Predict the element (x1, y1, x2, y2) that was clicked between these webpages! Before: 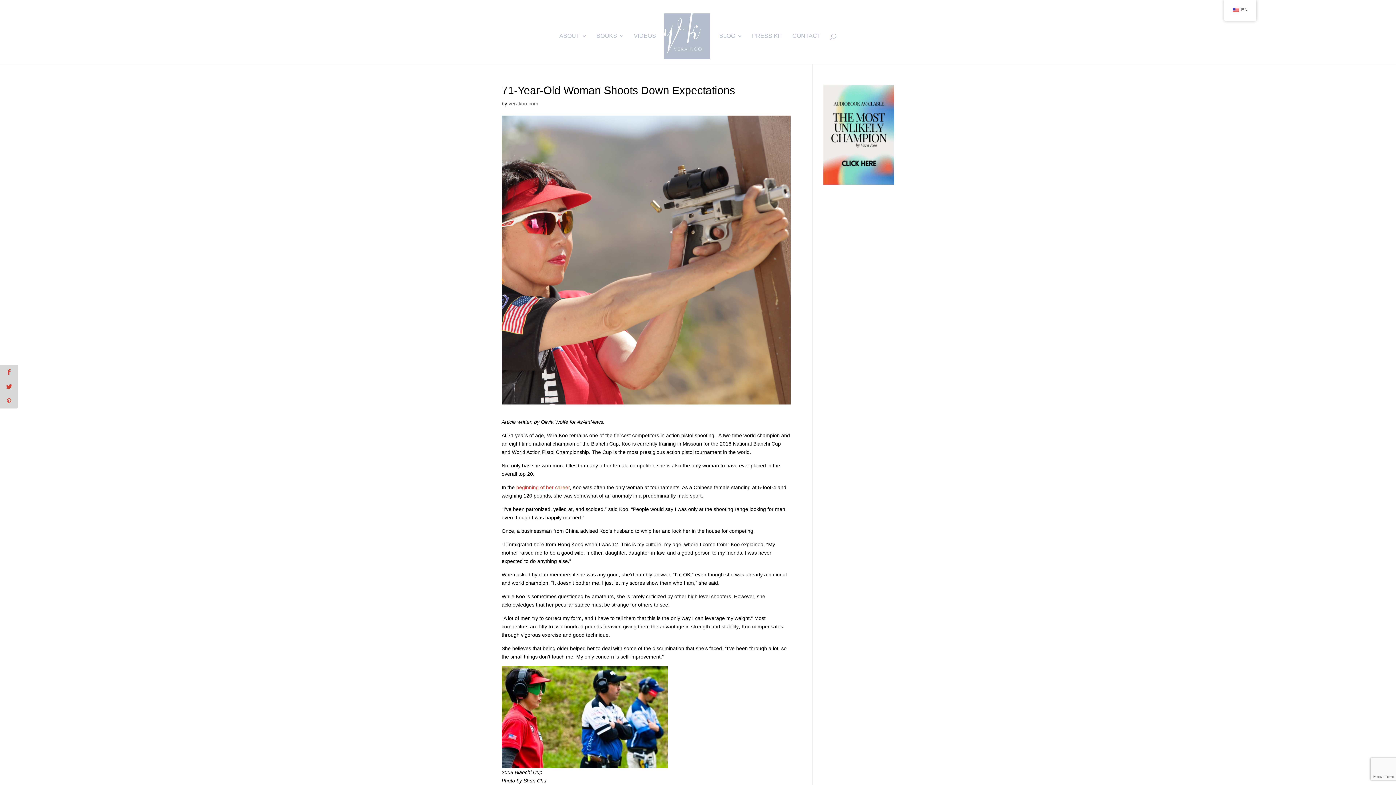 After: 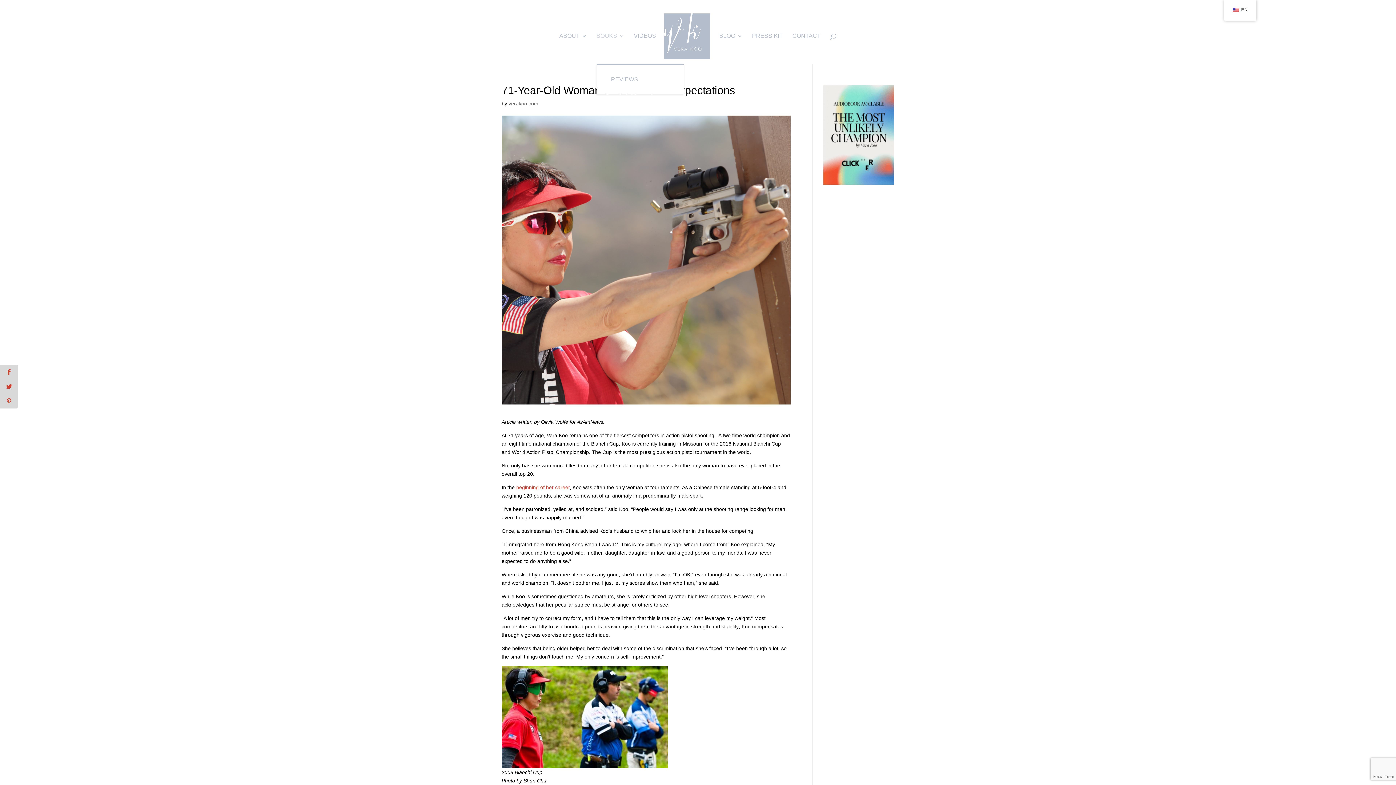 Action: label: BOOKS bbox: (596, 33, 624, 64)